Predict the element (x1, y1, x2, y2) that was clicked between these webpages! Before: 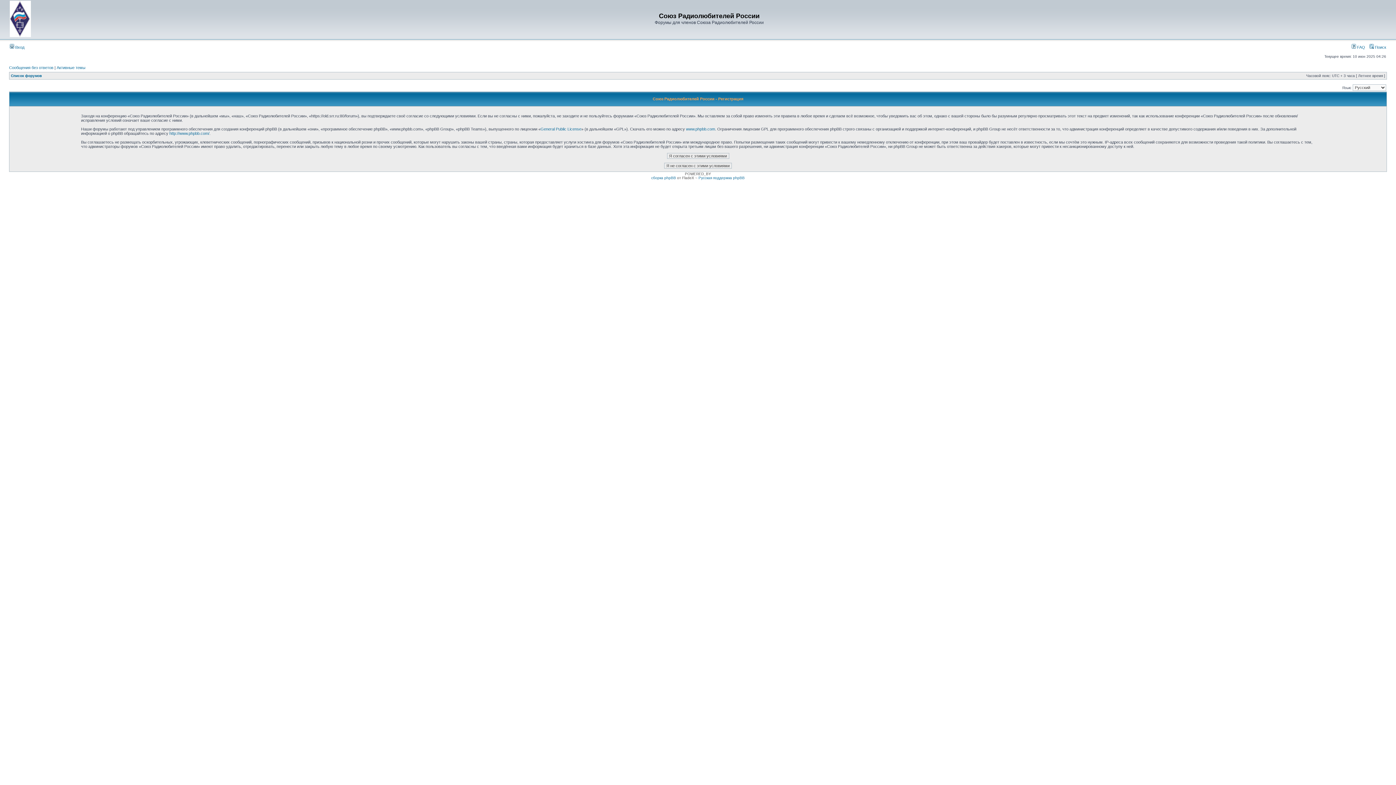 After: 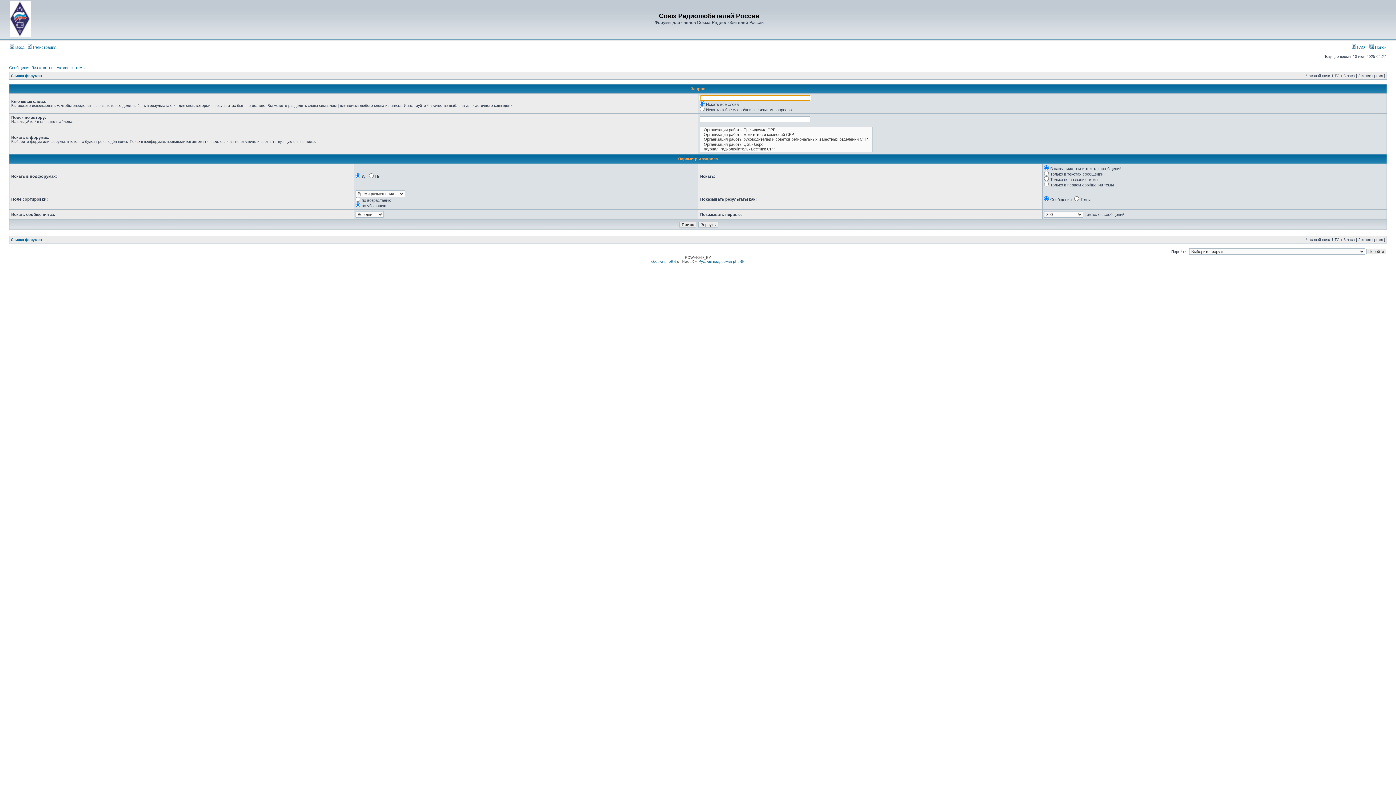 Action: label:  Поиск bbox: (1369, 45, 1386, 49)